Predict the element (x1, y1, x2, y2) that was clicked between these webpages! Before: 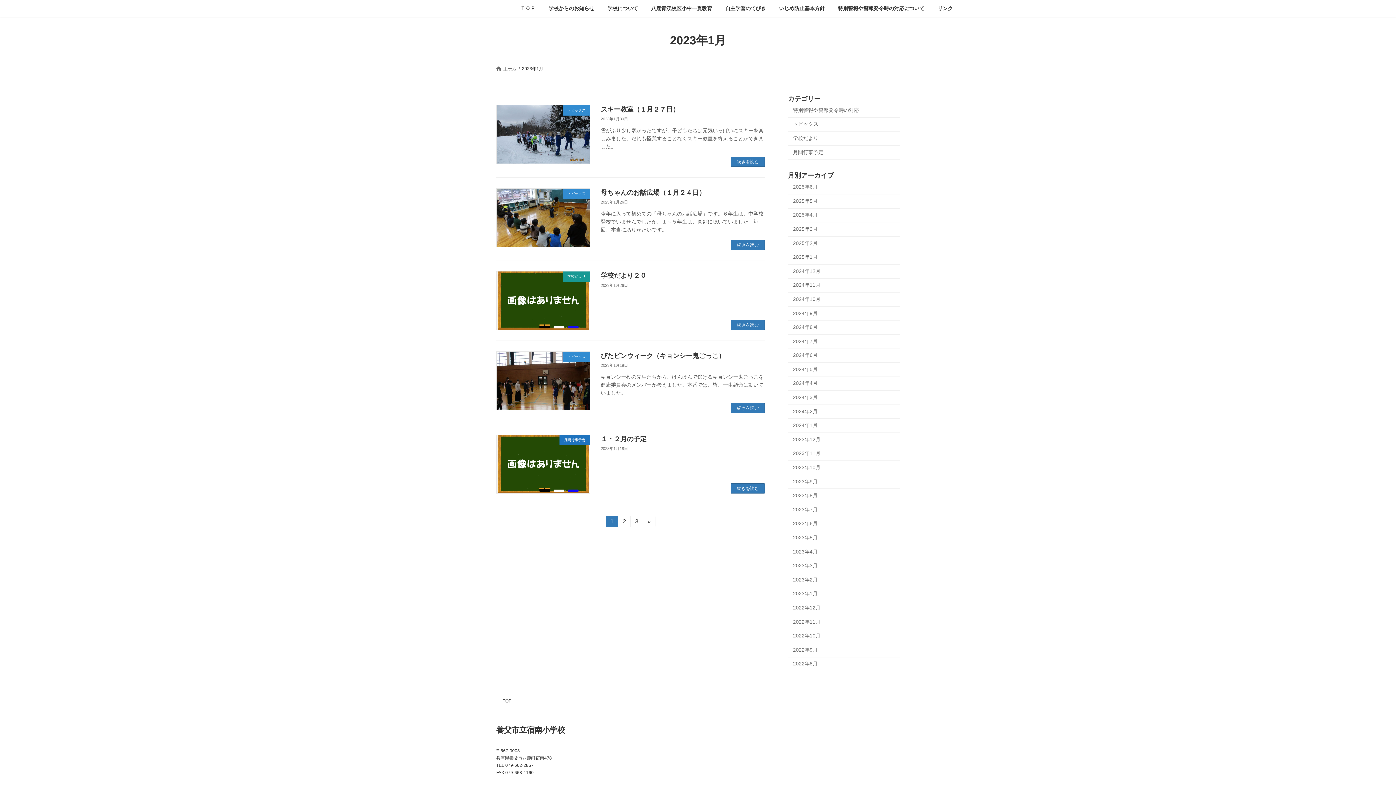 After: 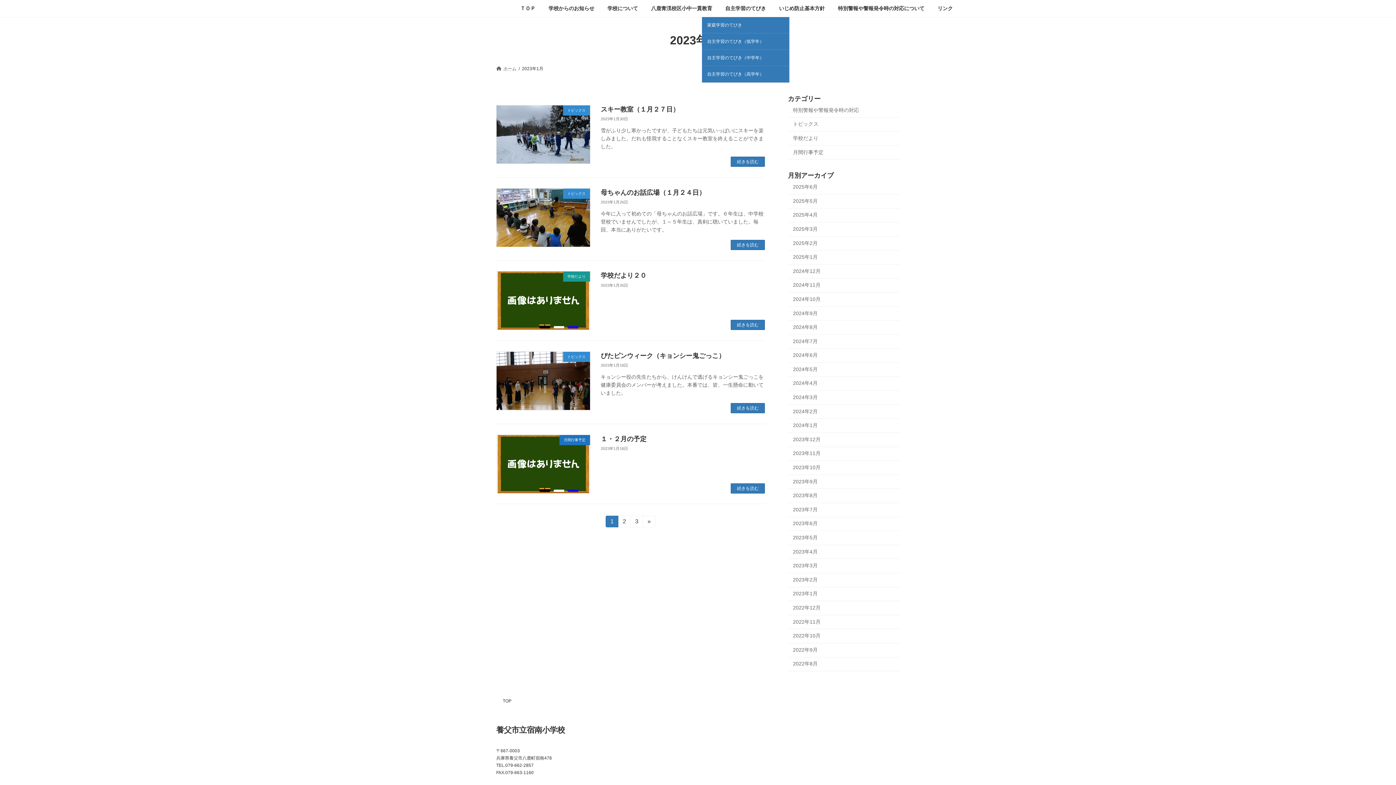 Action: bbox: (718, 0, 772, 17) label: 自主学習のてびき